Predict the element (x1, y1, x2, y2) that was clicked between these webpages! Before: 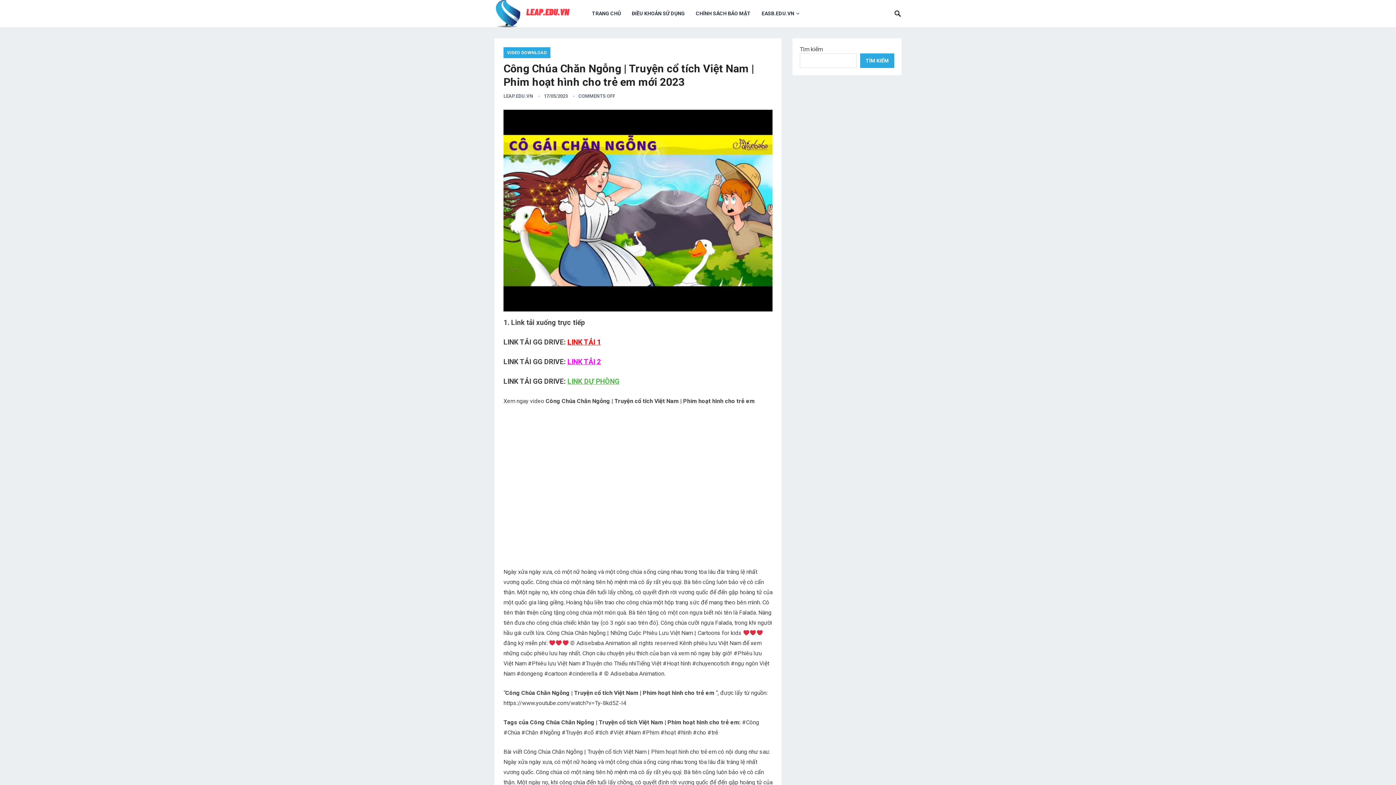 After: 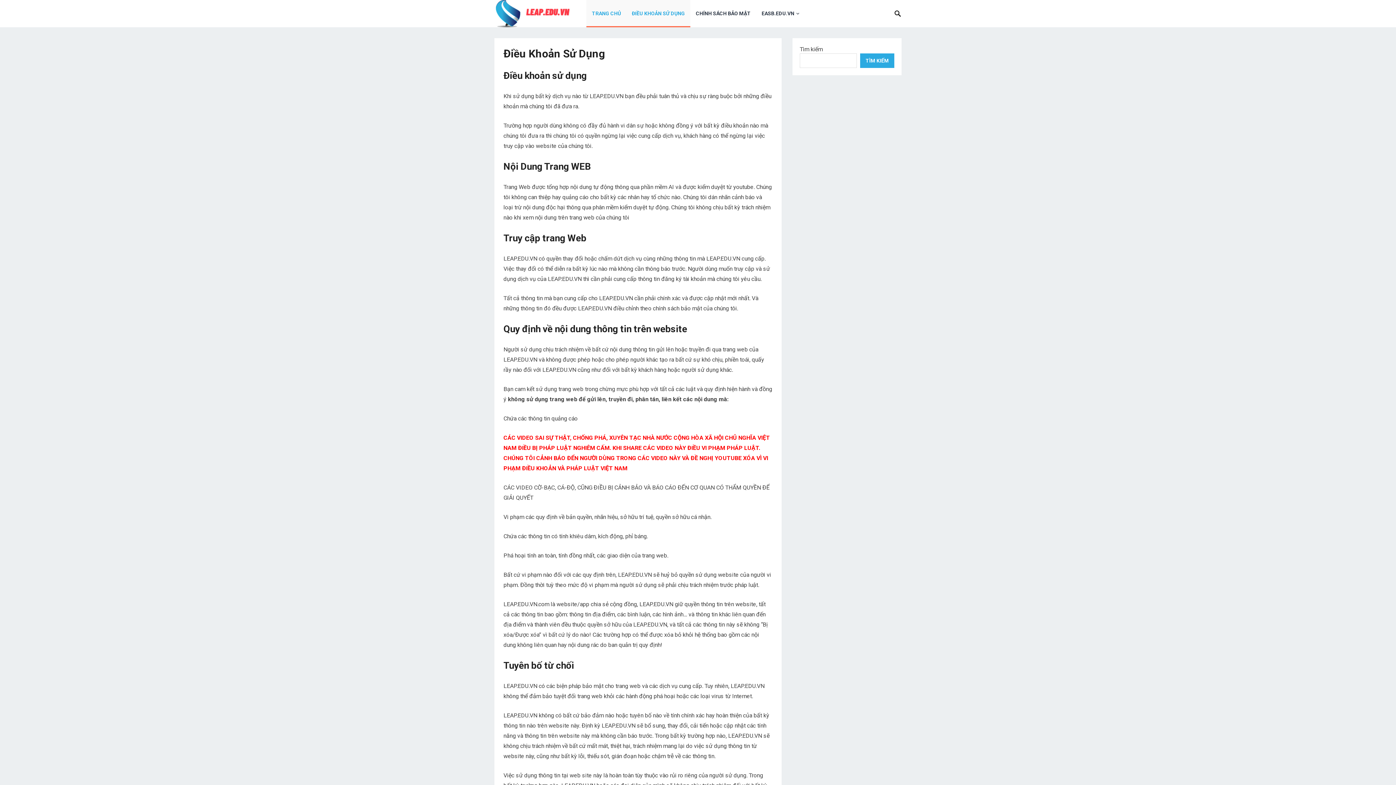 Action: bbox: (626, 0, 690, 27) label: ĐIỀU KHOẢN SỬ DỤNG